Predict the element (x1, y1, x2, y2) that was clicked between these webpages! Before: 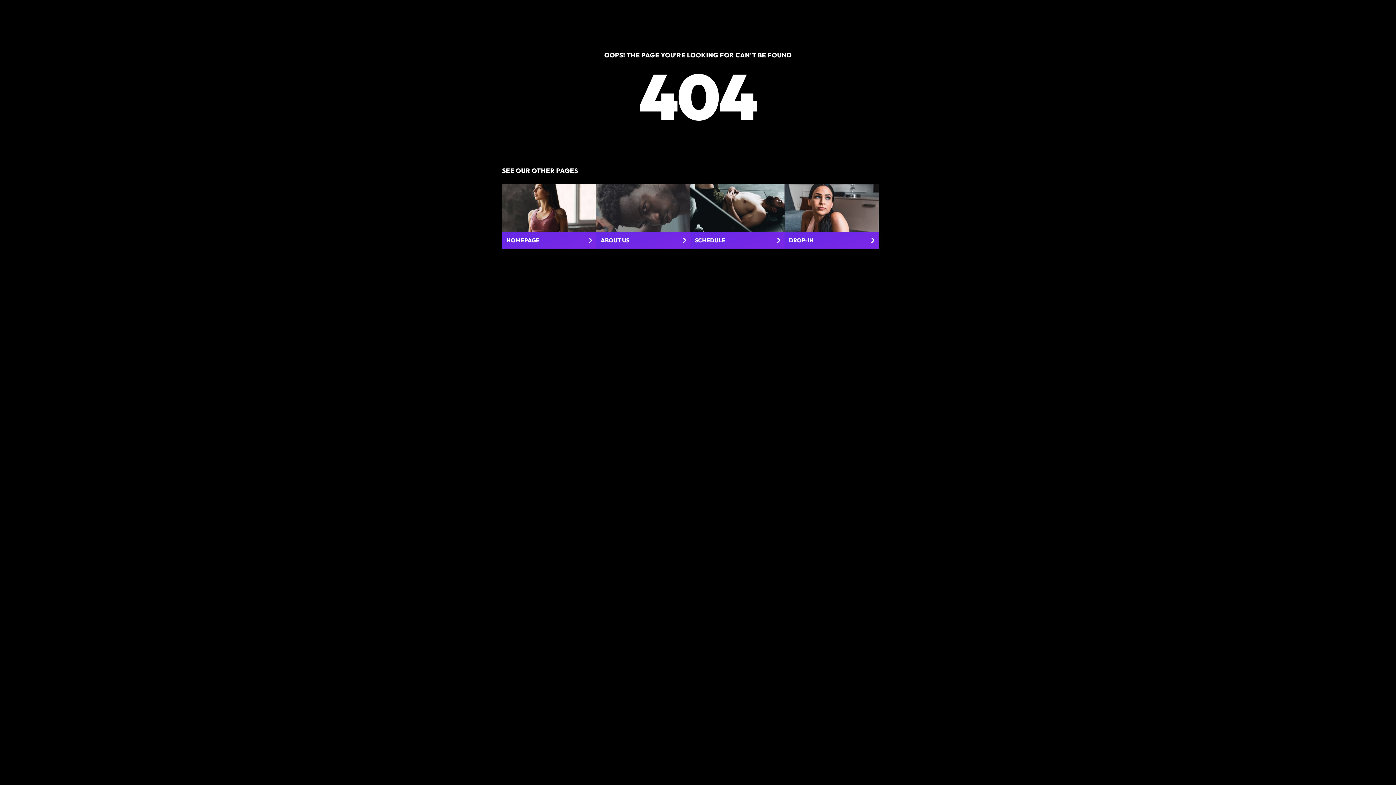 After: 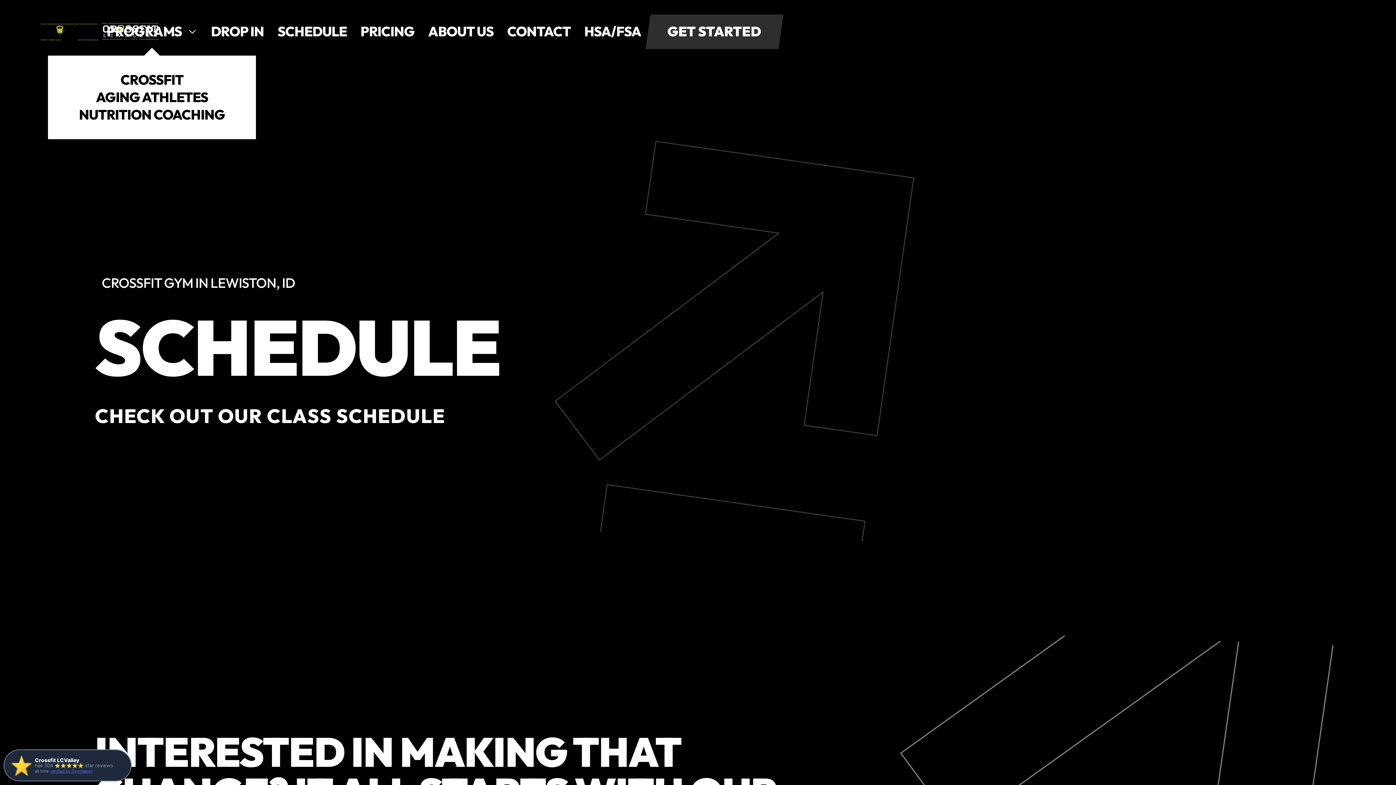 Action: label: SCHEDULE bbox: (690, 184, 784, 248)